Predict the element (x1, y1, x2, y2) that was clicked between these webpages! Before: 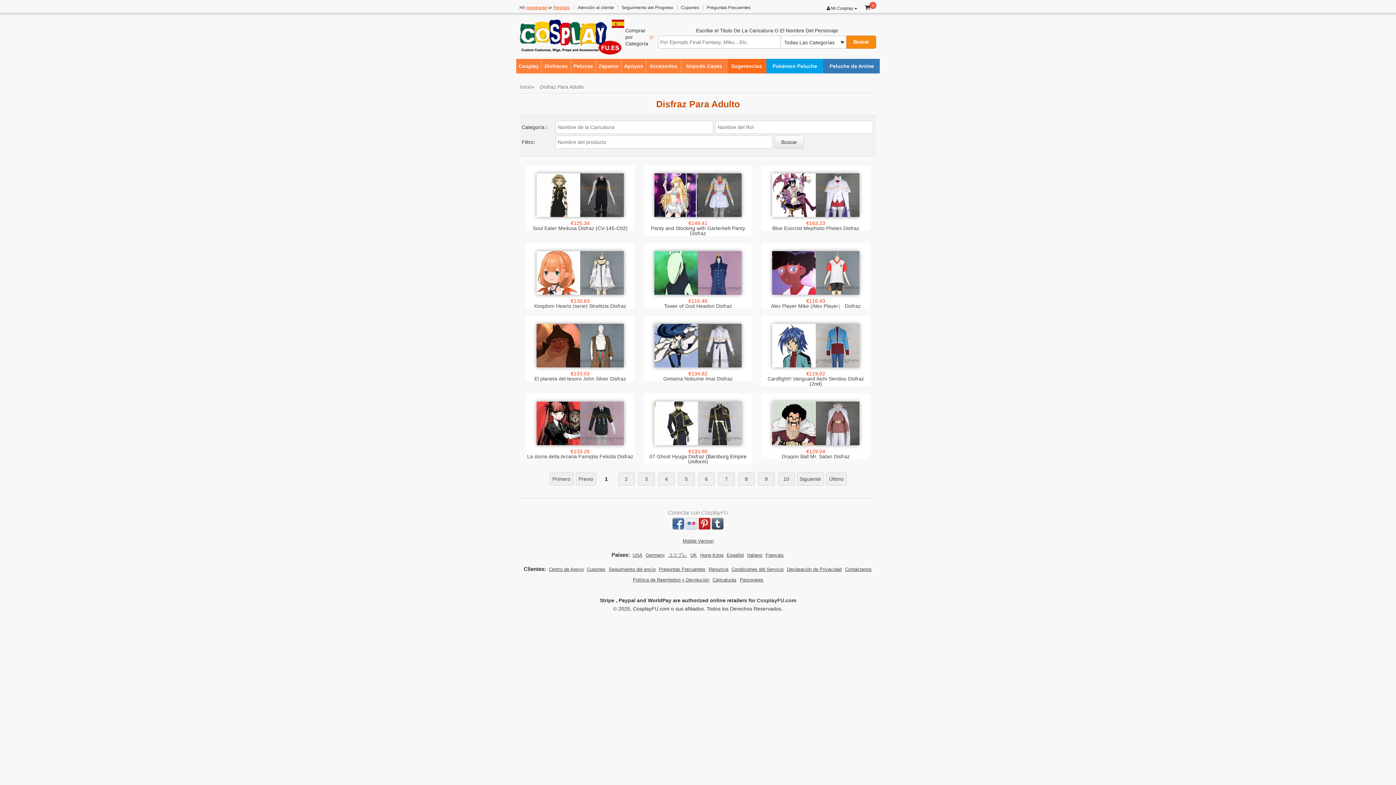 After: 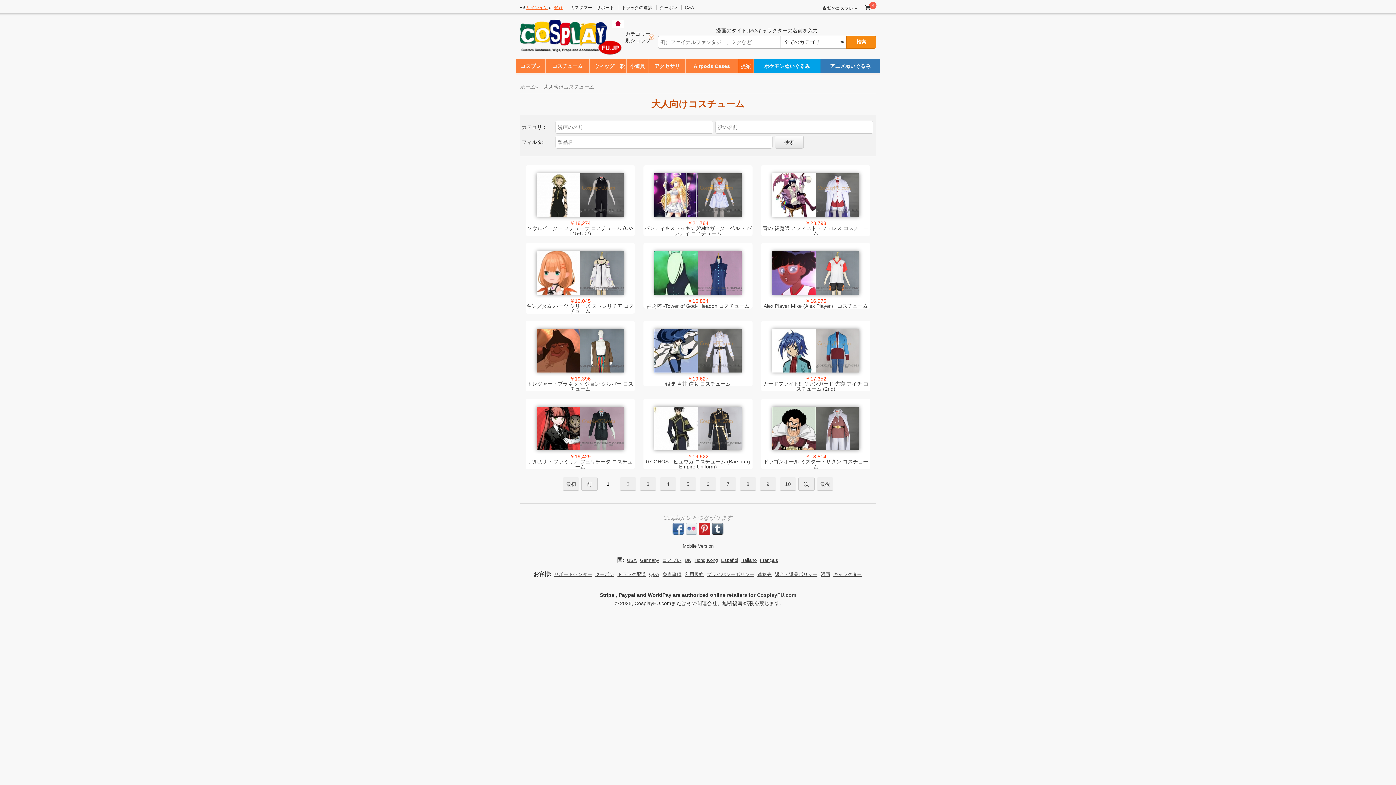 Action: label: コスプレ bbox: (668, 551, 687, 559)